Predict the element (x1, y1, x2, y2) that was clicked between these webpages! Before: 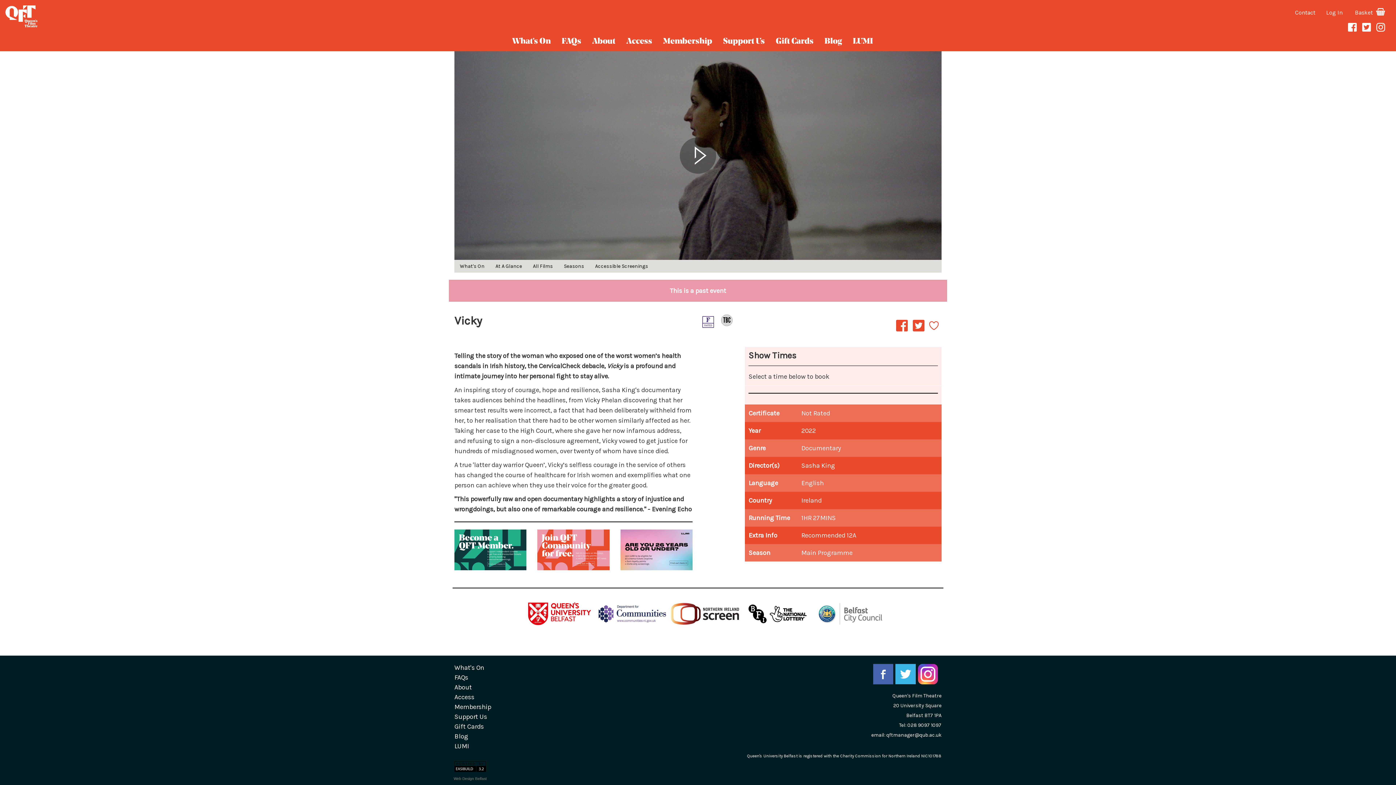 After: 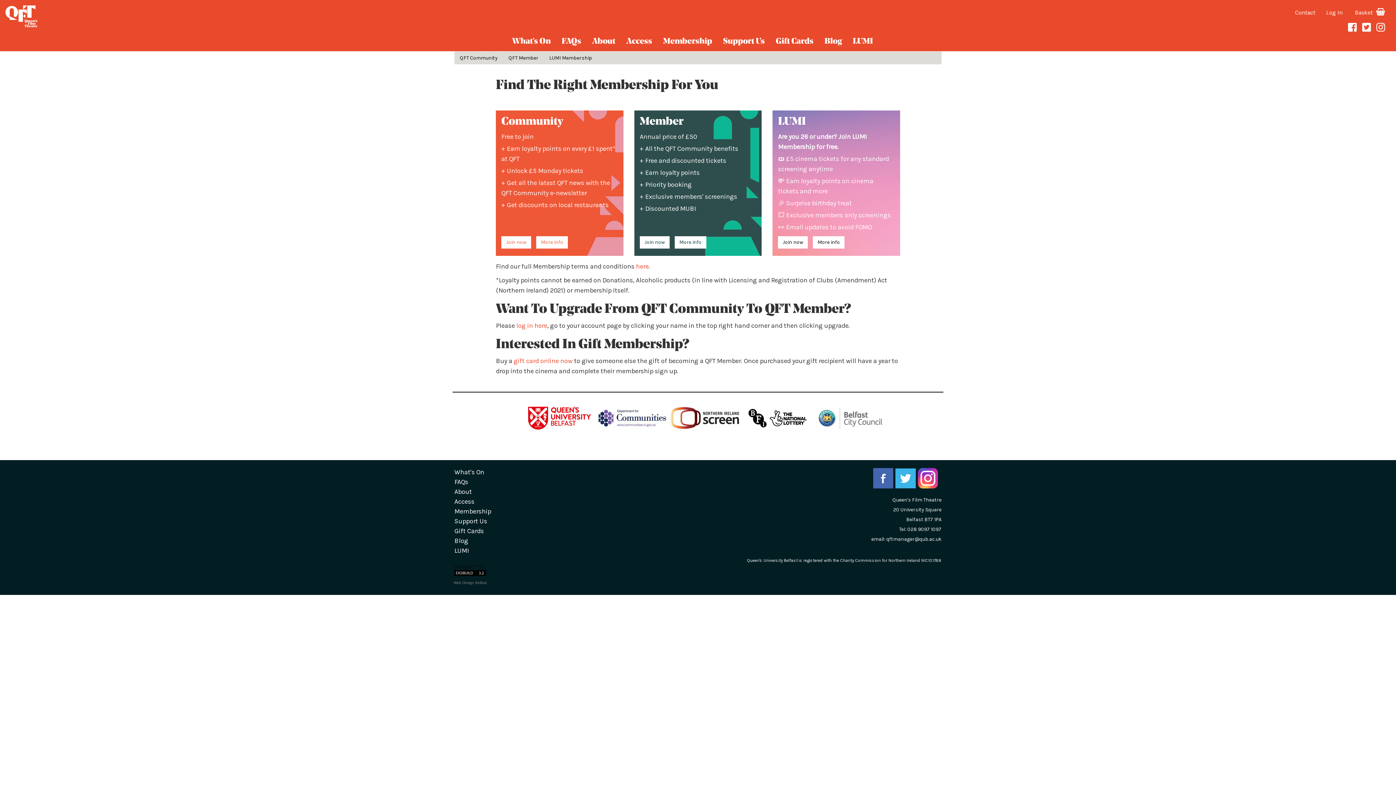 Action: bbox: (454, 703, 491, 711) label: Membership